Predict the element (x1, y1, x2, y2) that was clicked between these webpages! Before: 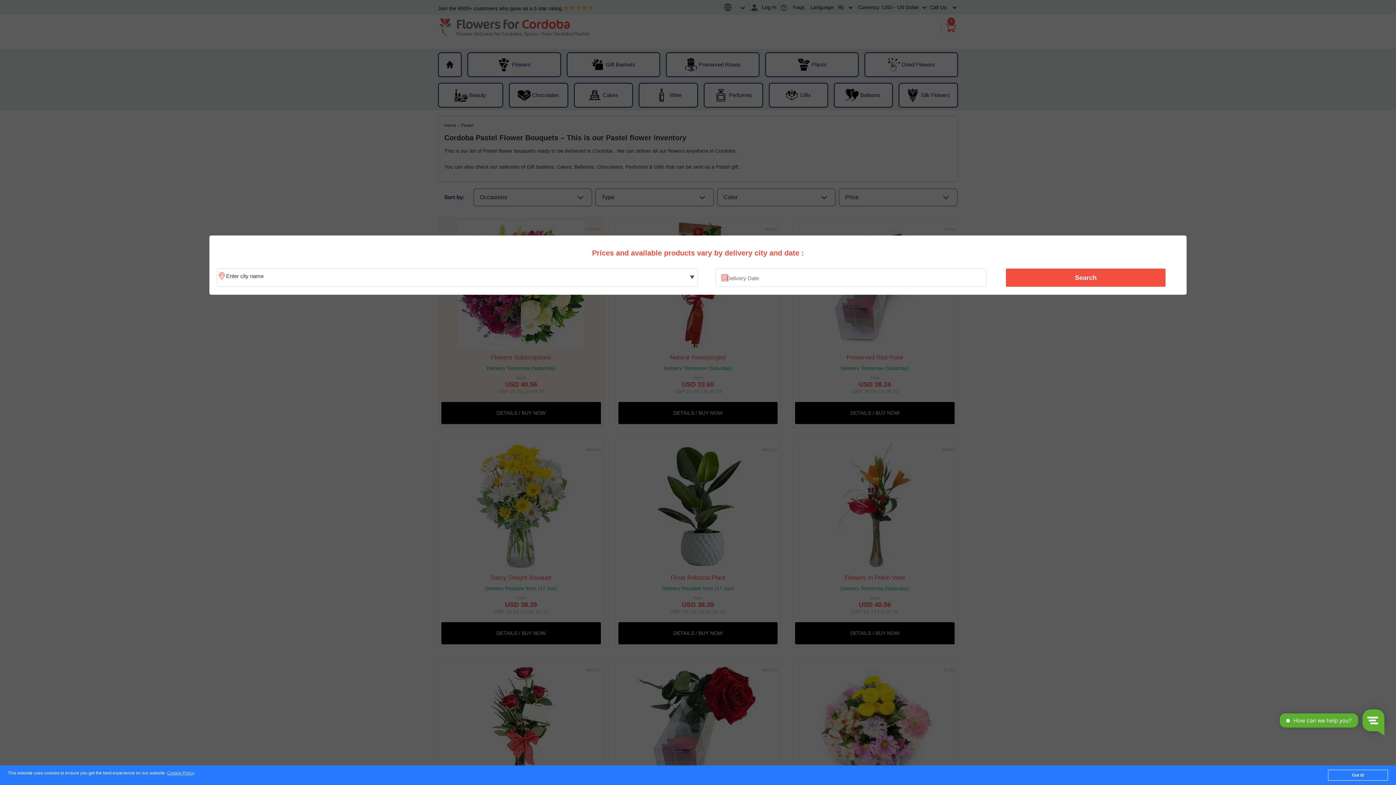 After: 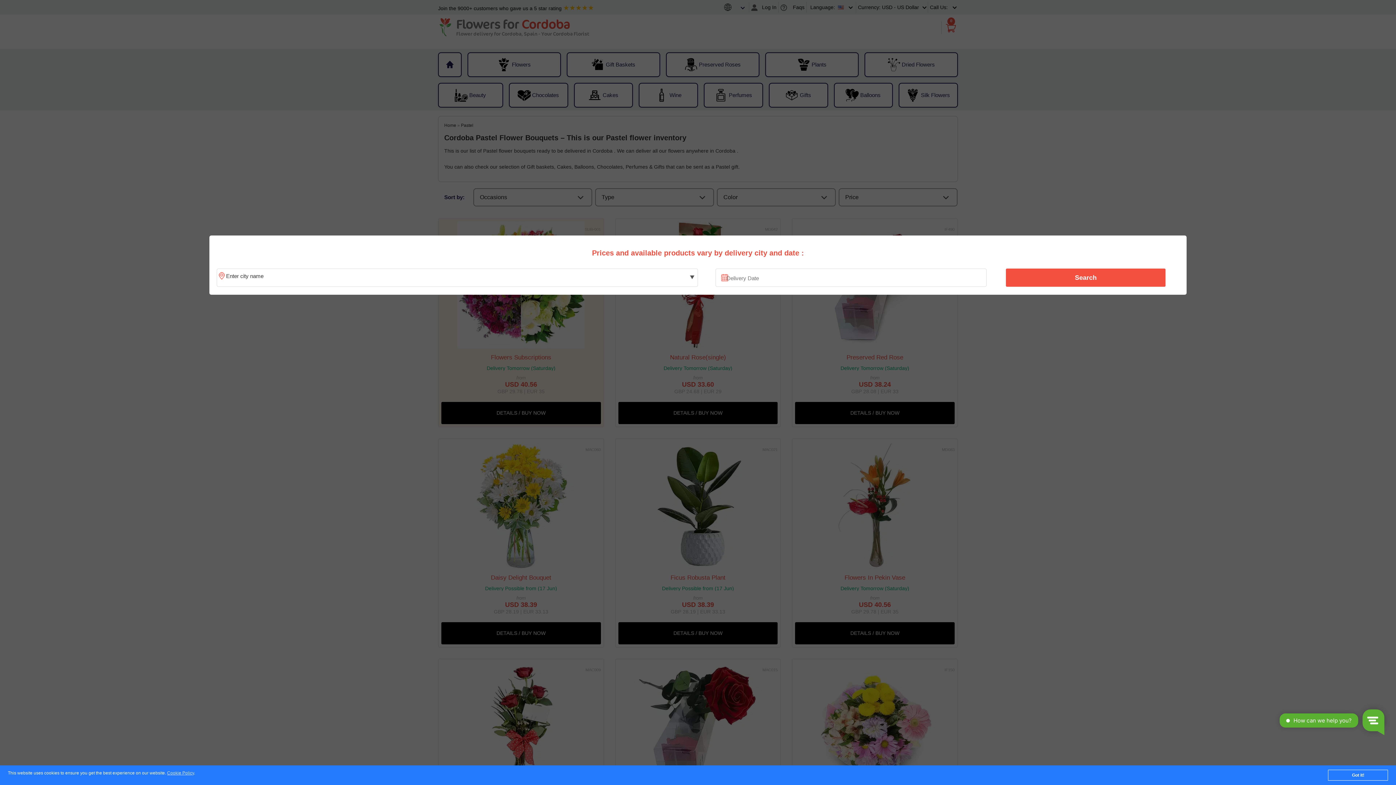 Action: label: Search bbox: (1010, 270, 1161, 285)